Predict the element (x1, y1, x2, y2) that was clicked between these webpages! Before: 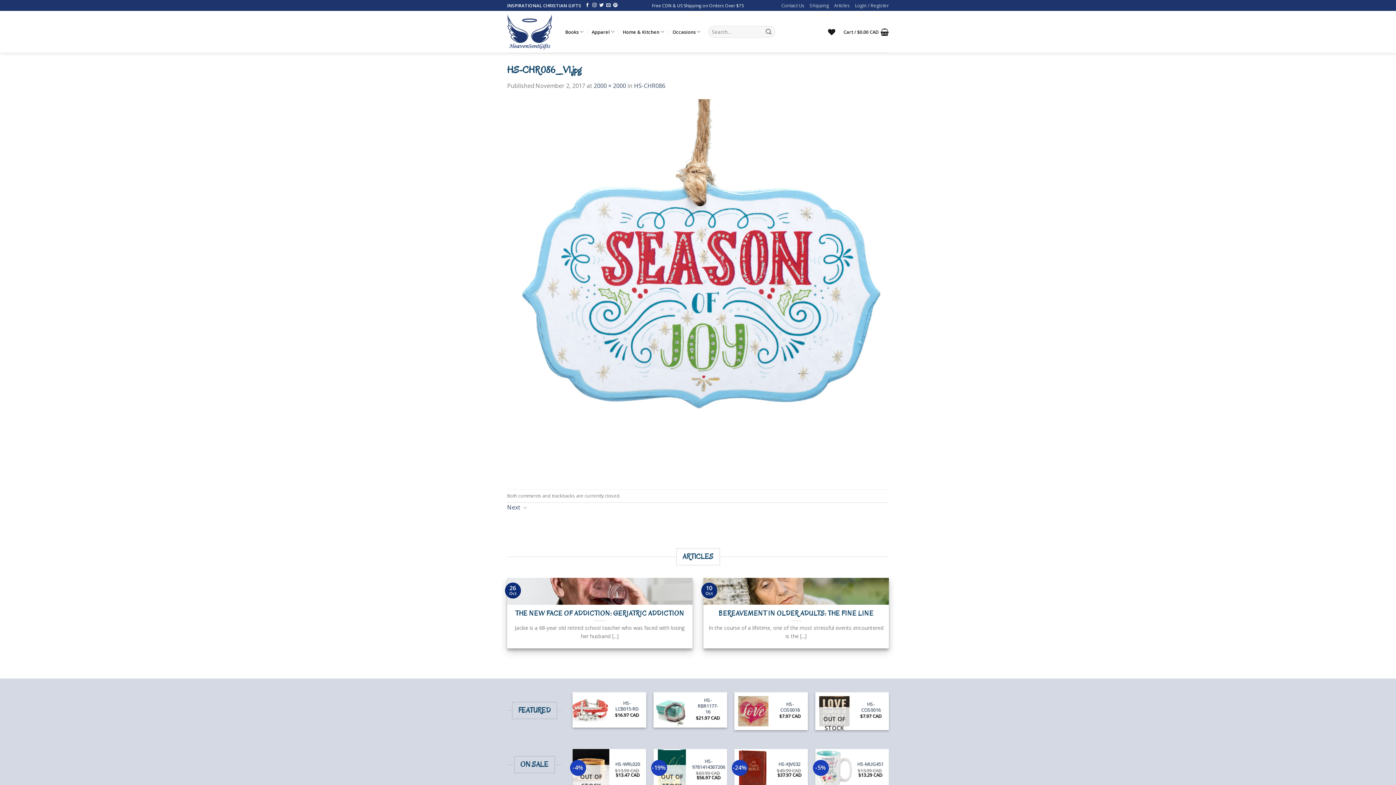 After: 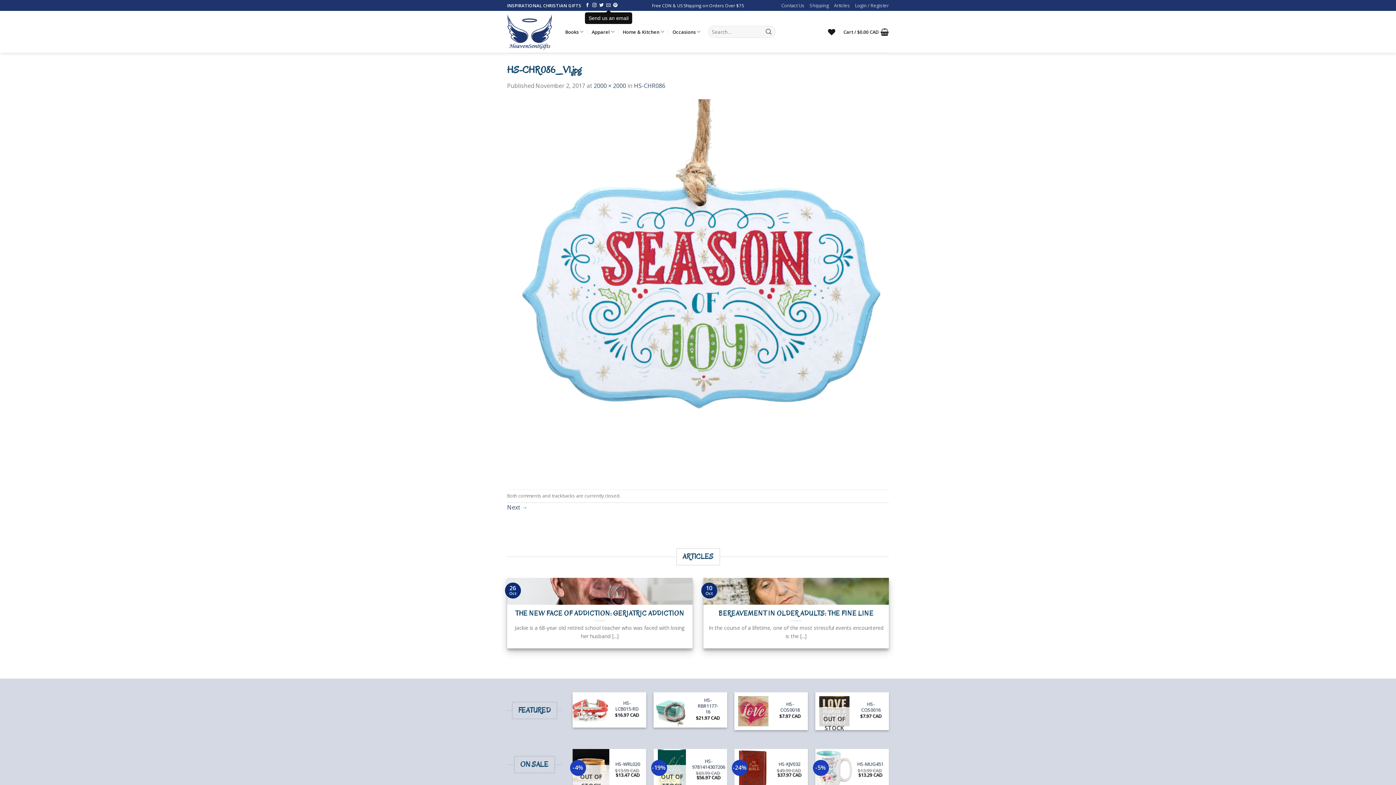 Action: bbox: (606, 3, 610, 8)